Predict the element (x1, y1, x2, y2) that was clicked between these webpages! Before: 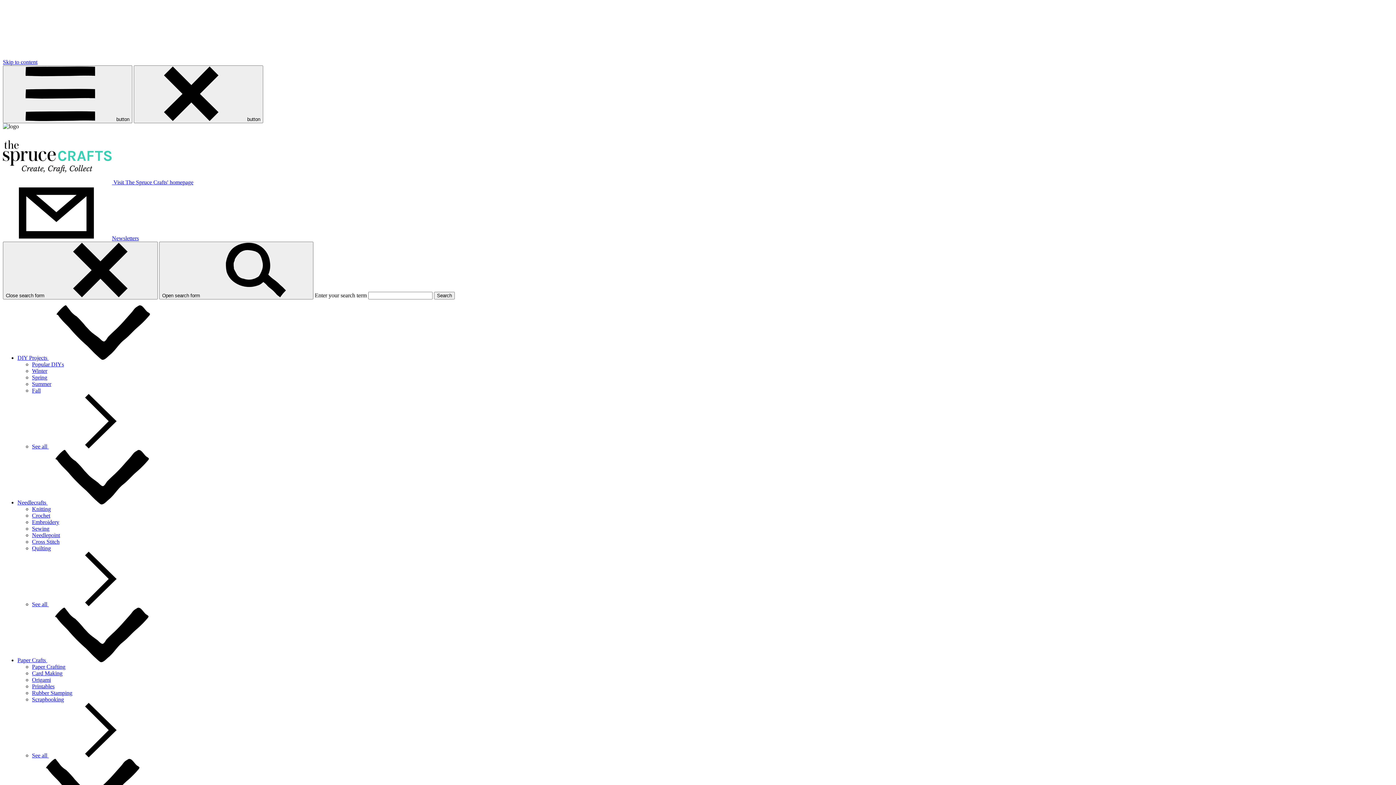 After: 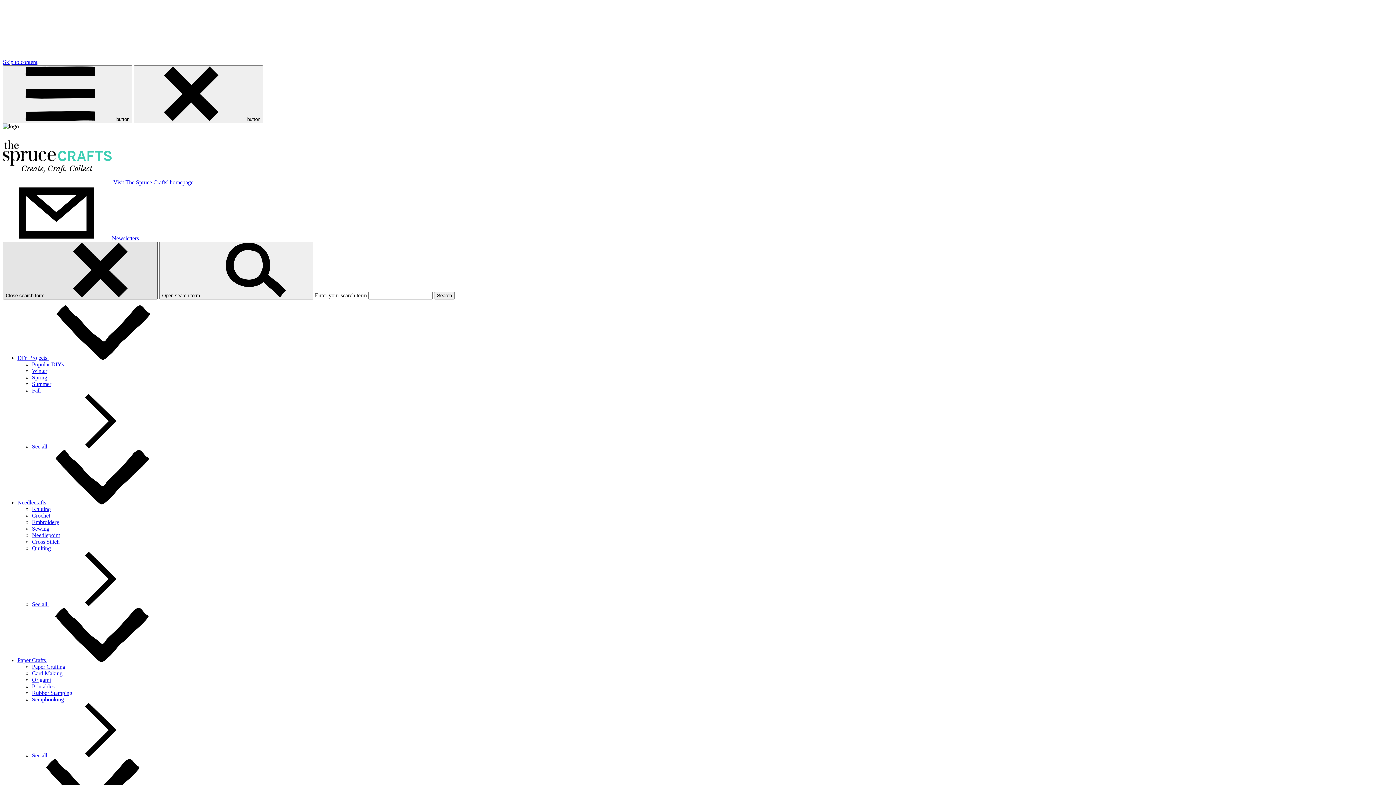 Action: label: Close search form bbox: (2, 241, 157, 299)